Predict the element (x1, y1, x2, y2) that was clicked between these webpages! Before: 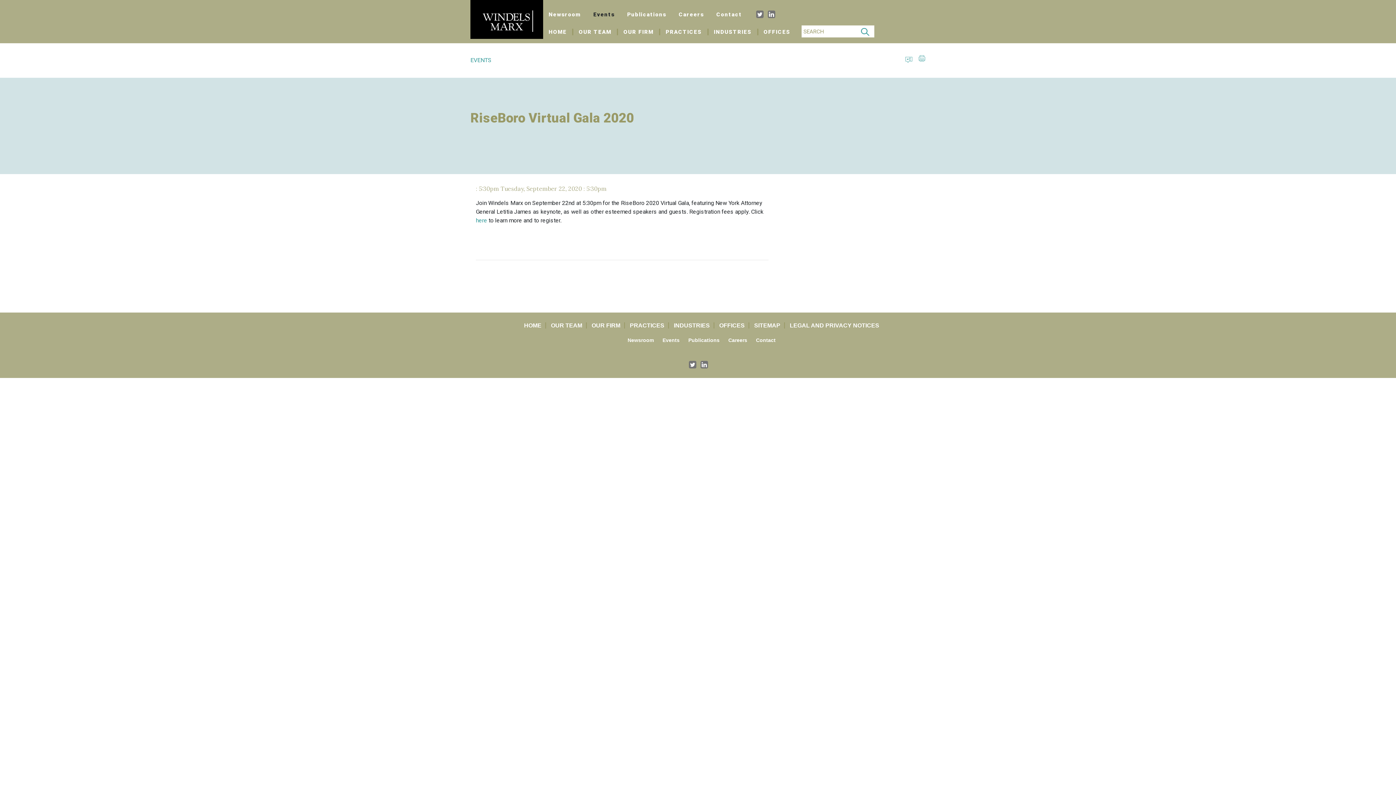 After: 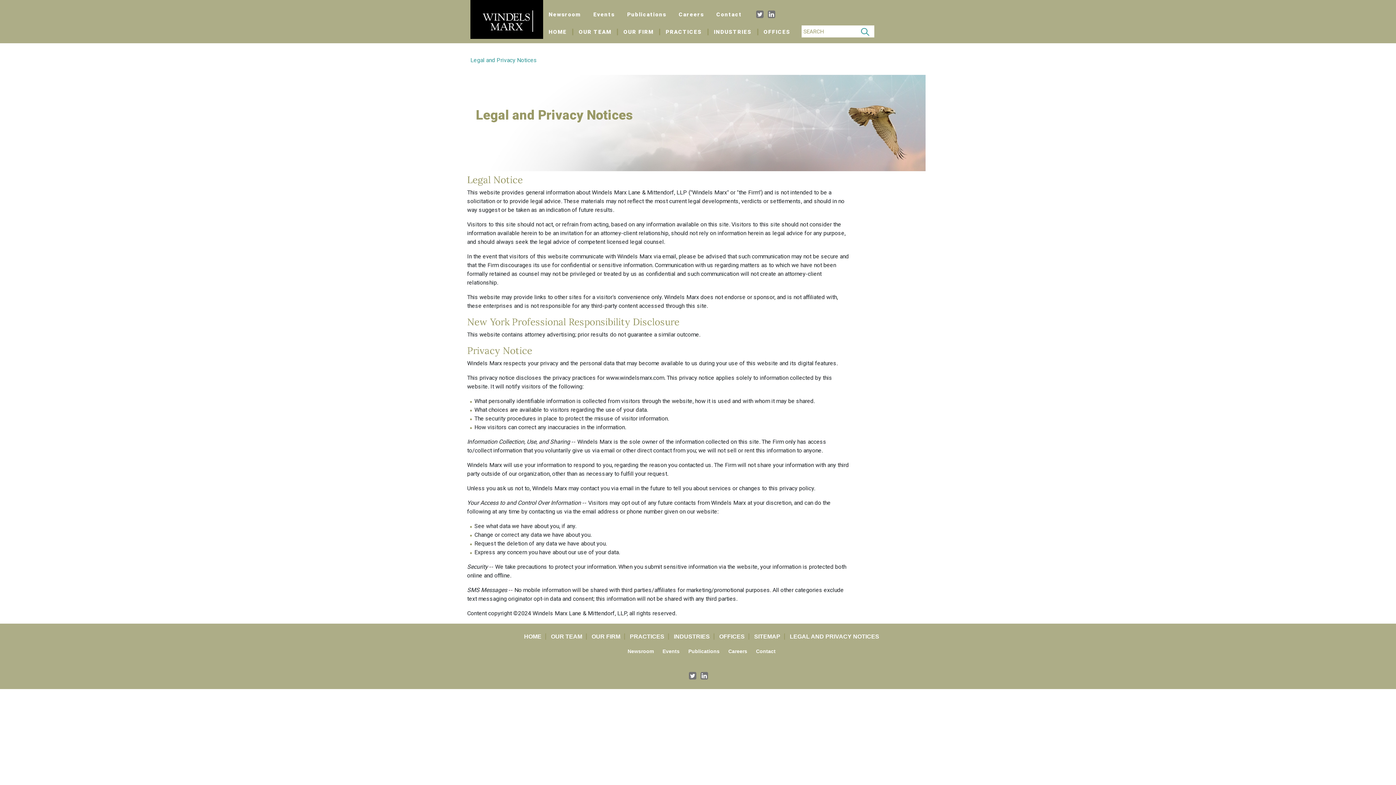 Action: label: LEGAL AND PRIVACY NOTICES bbox: (786, 322, 883, 328)